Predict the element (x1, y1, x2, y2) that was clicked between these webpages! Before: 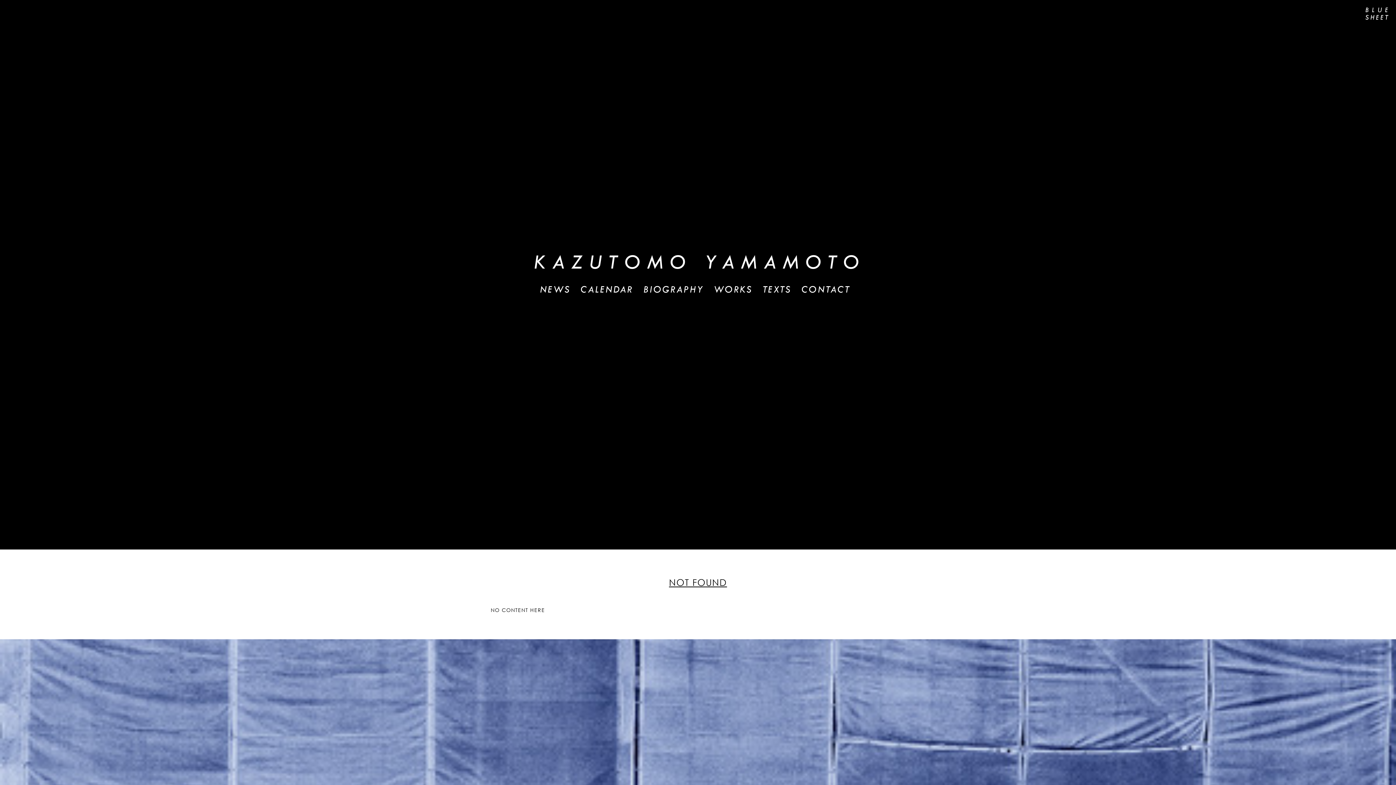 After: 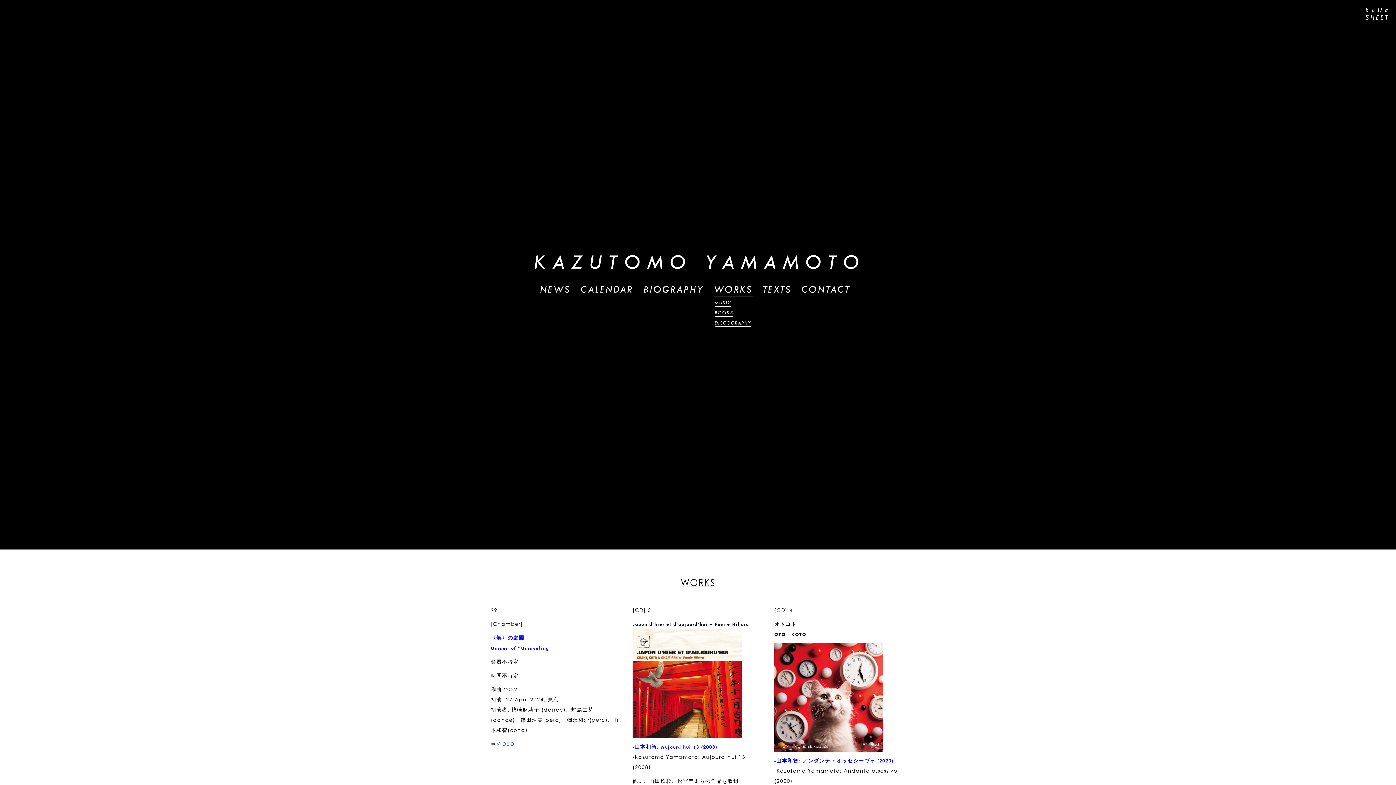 Action: bbox: (713, 279, 752, 299) label: WORKS